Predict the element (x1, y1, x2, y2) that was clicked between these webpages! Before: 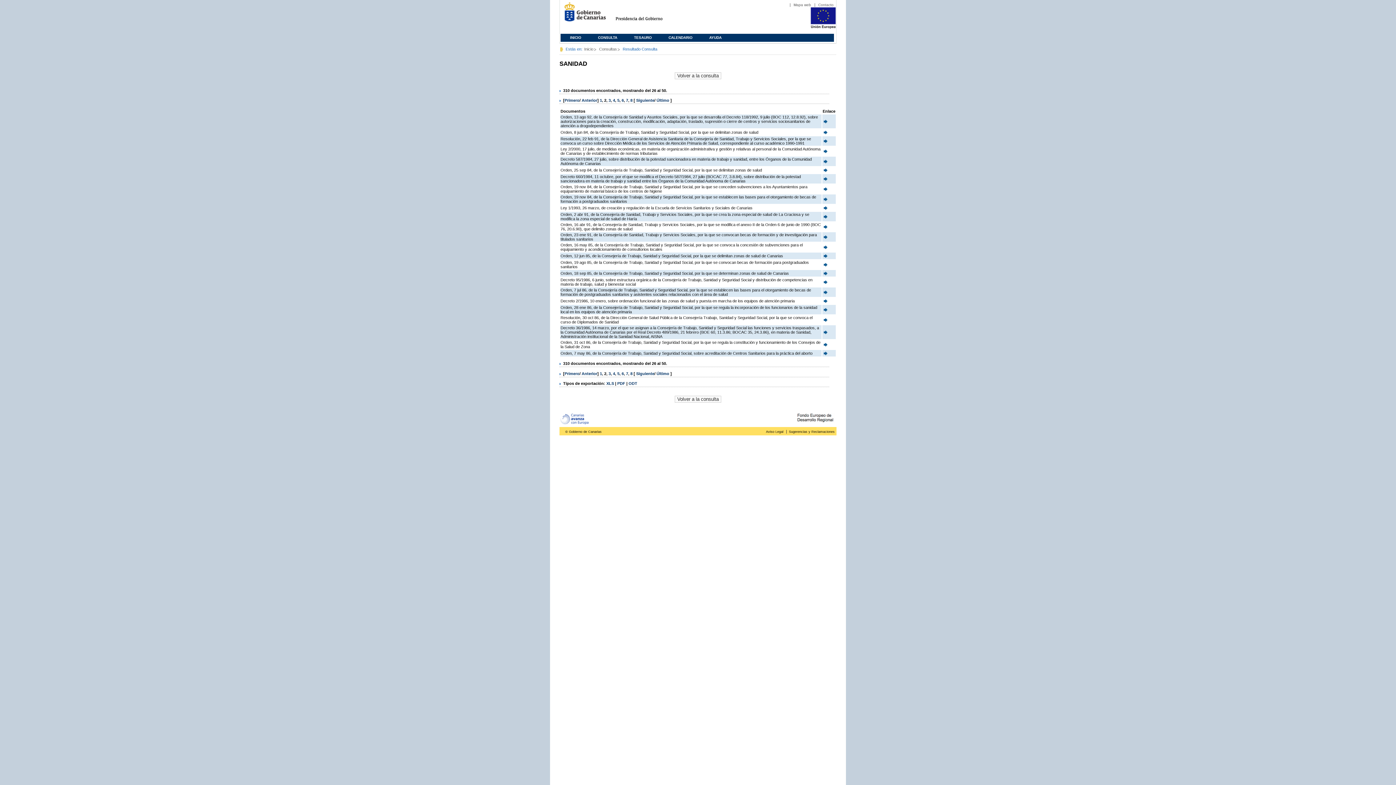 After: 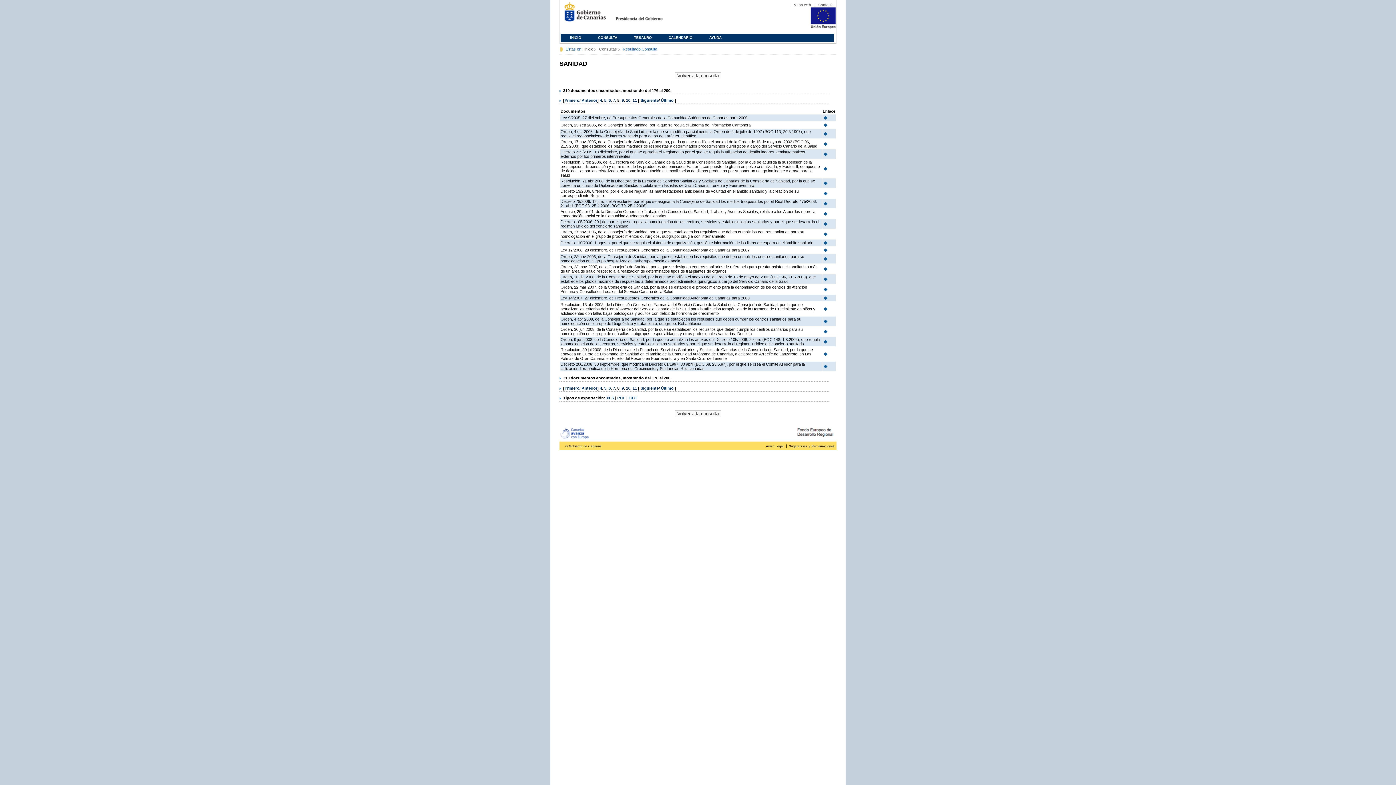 Action: label: 8 bbox: (630, 98, 632, 102)